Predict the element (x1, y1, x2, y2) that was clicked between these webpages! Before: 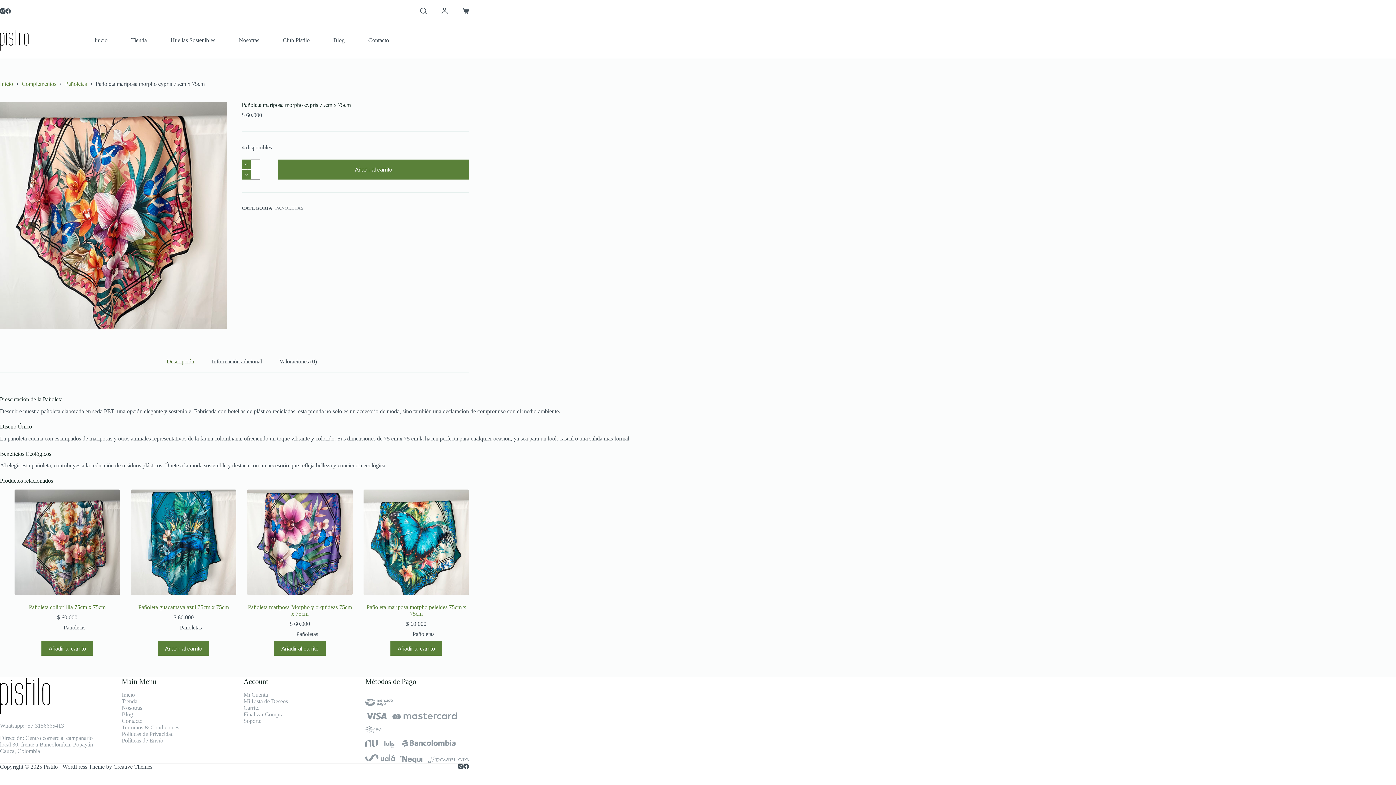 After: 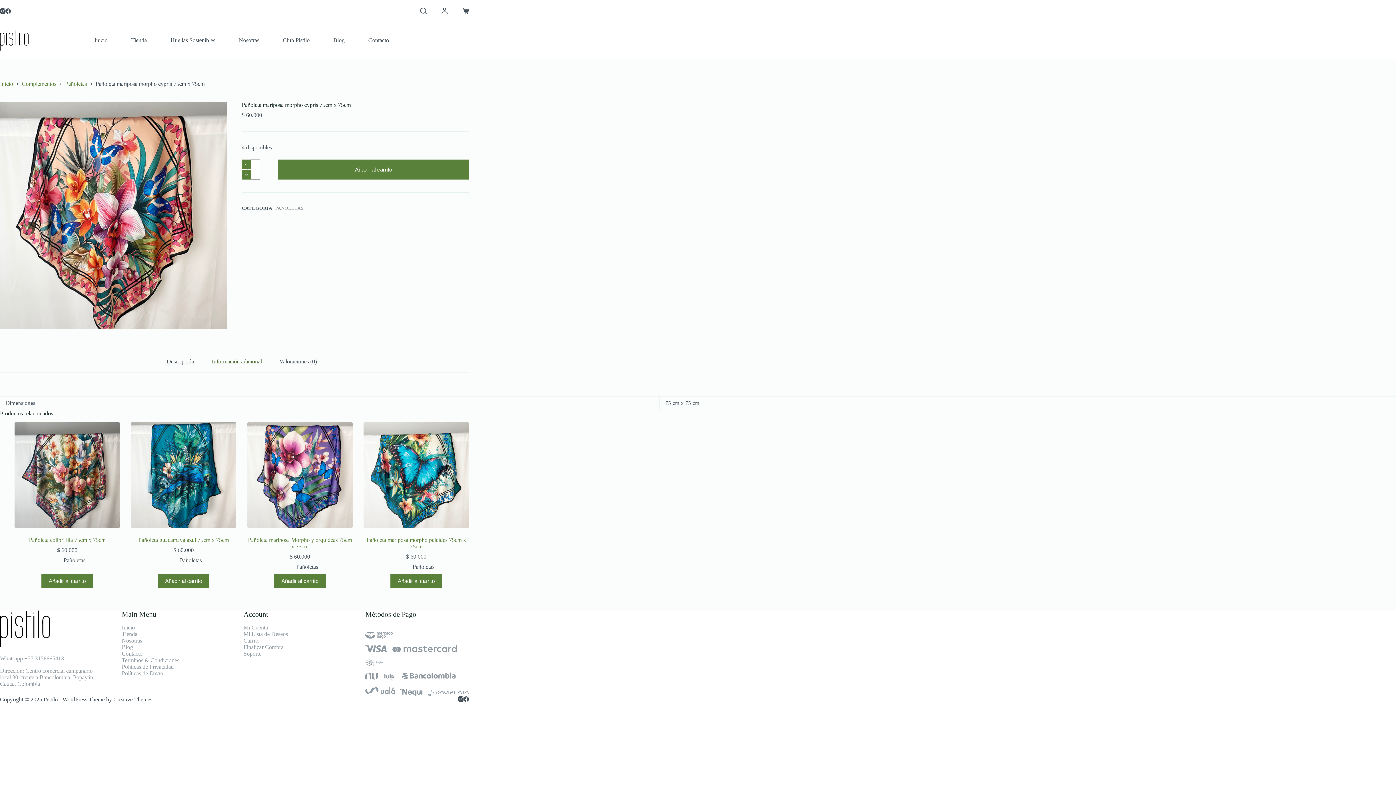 Action: bbox: (203, 351, 270, 372) label: Información adicional